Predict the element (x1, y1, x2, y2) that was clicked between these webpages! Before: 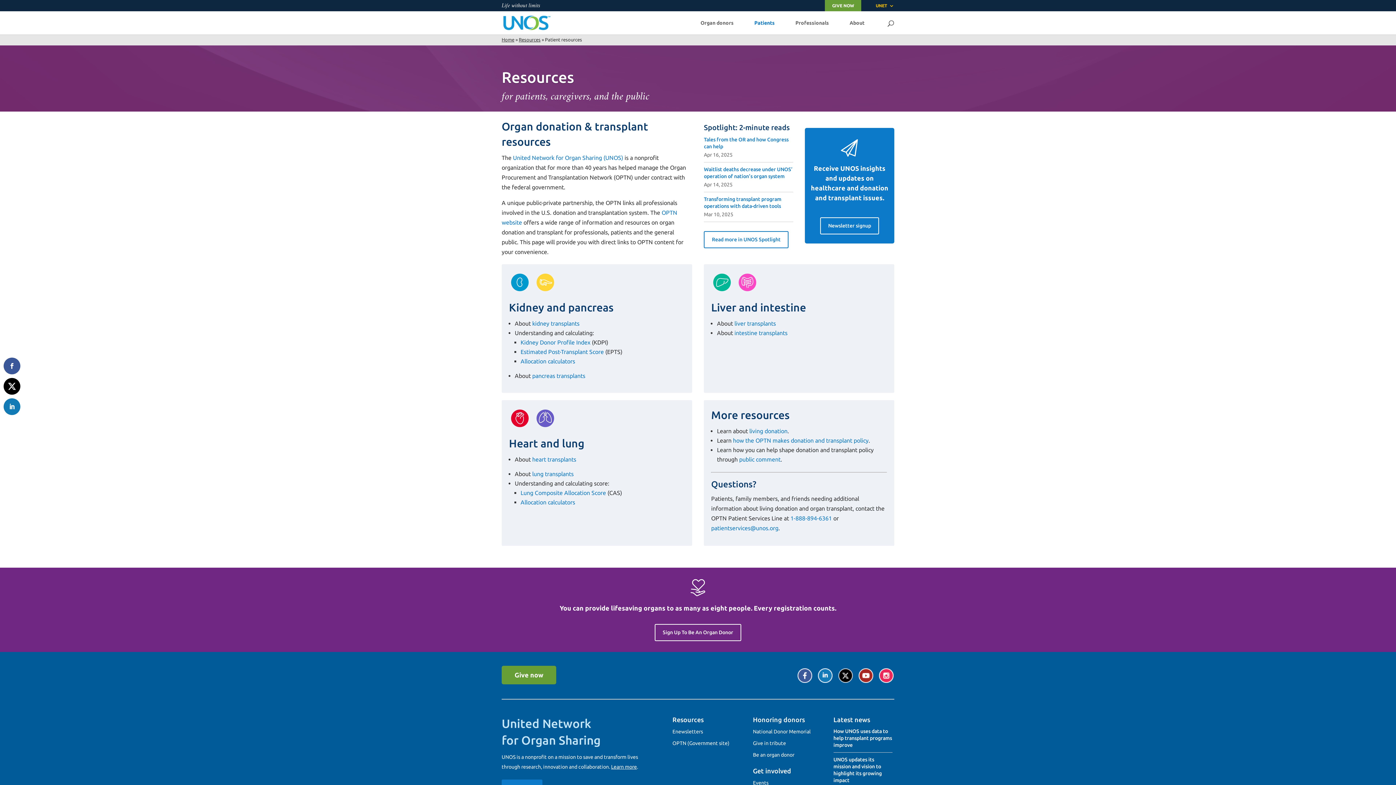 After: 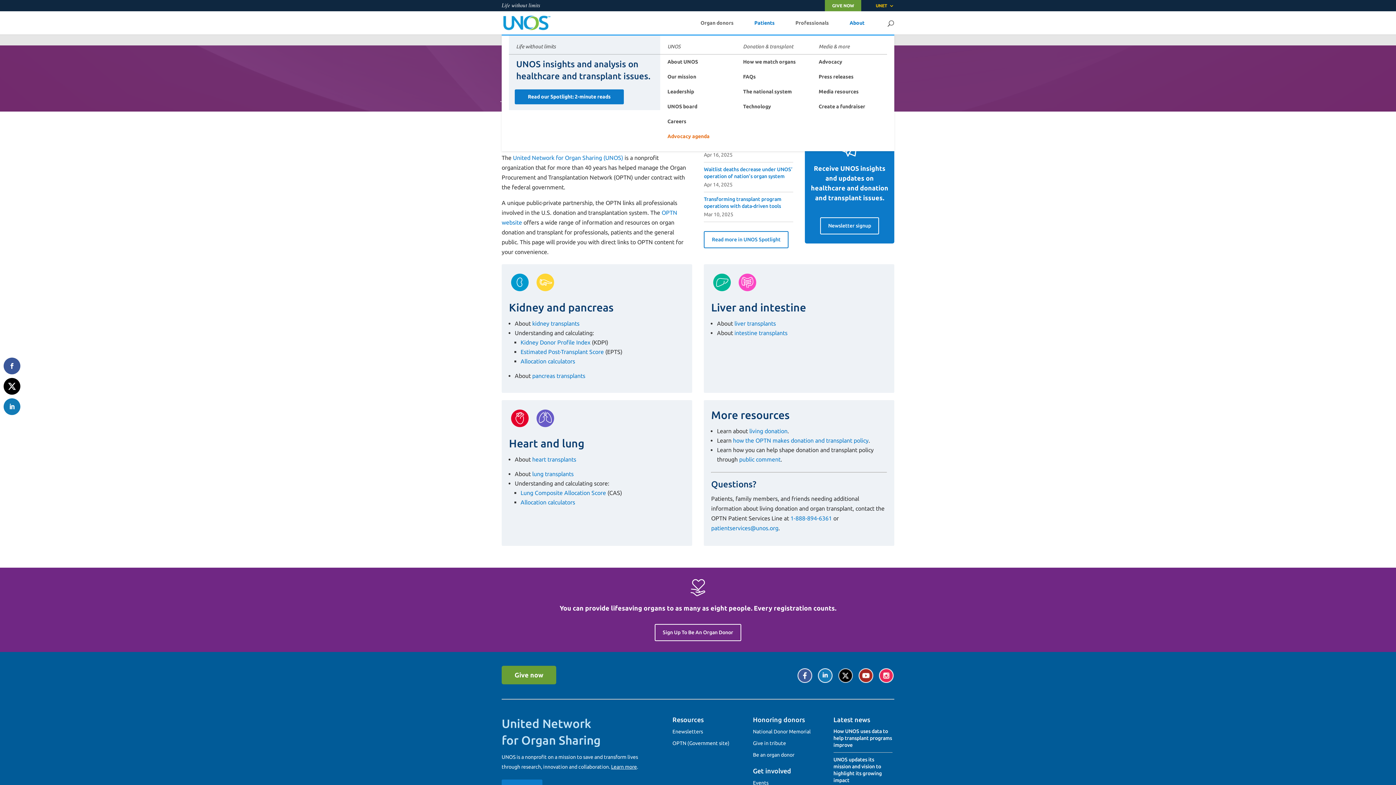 Action: bbox: (849, 20, 869, 34) label: About